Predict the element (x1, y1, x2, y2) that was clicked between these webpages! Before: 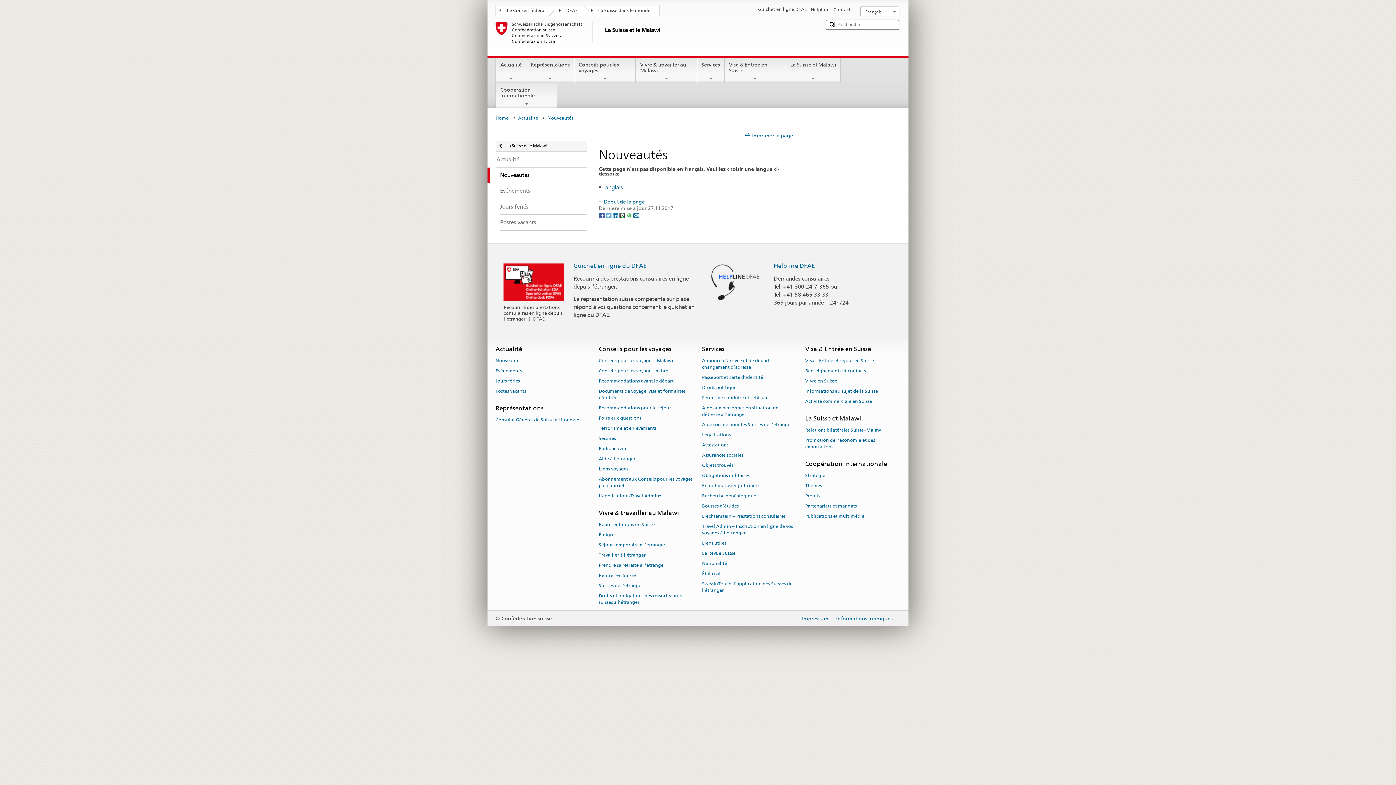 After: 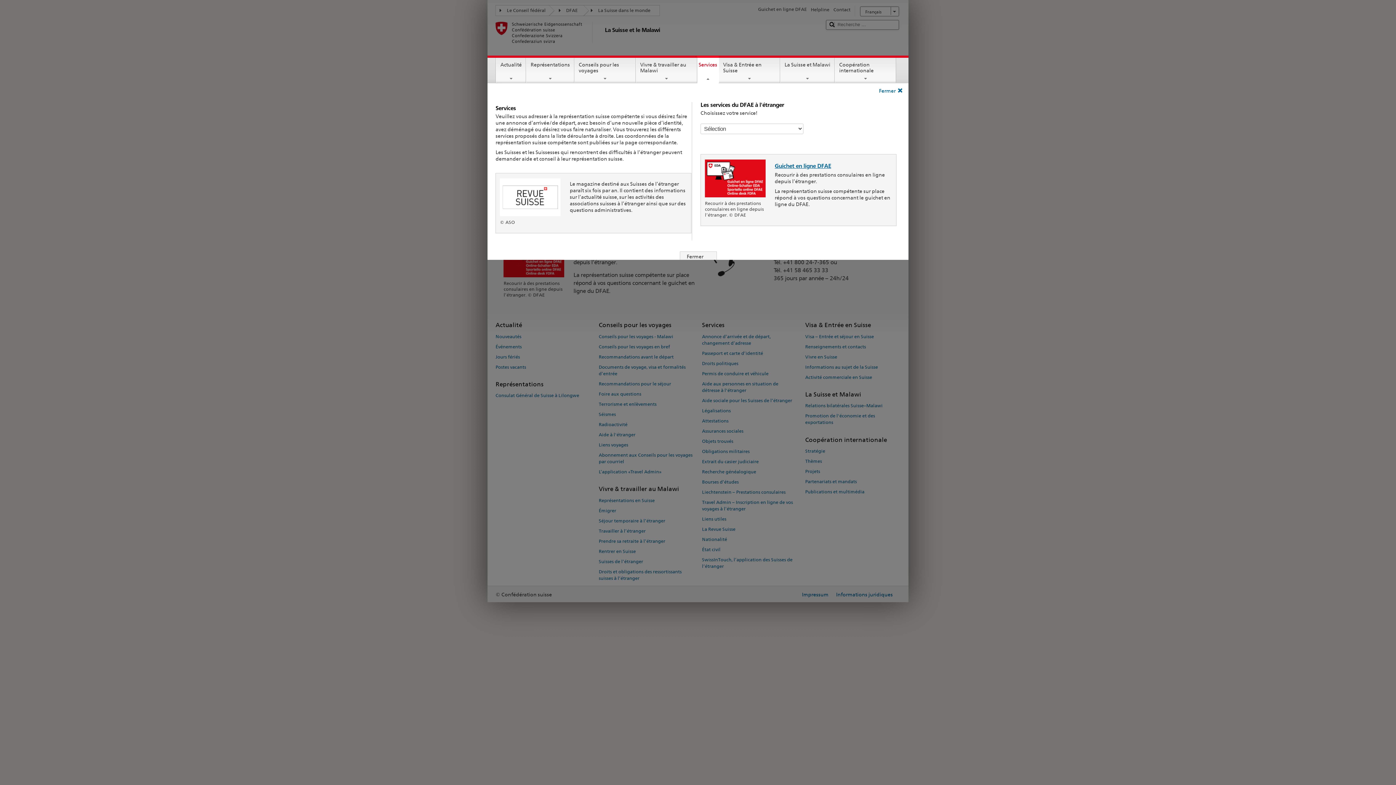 Action: label: Services bbox: (697, 57, 724, 81)